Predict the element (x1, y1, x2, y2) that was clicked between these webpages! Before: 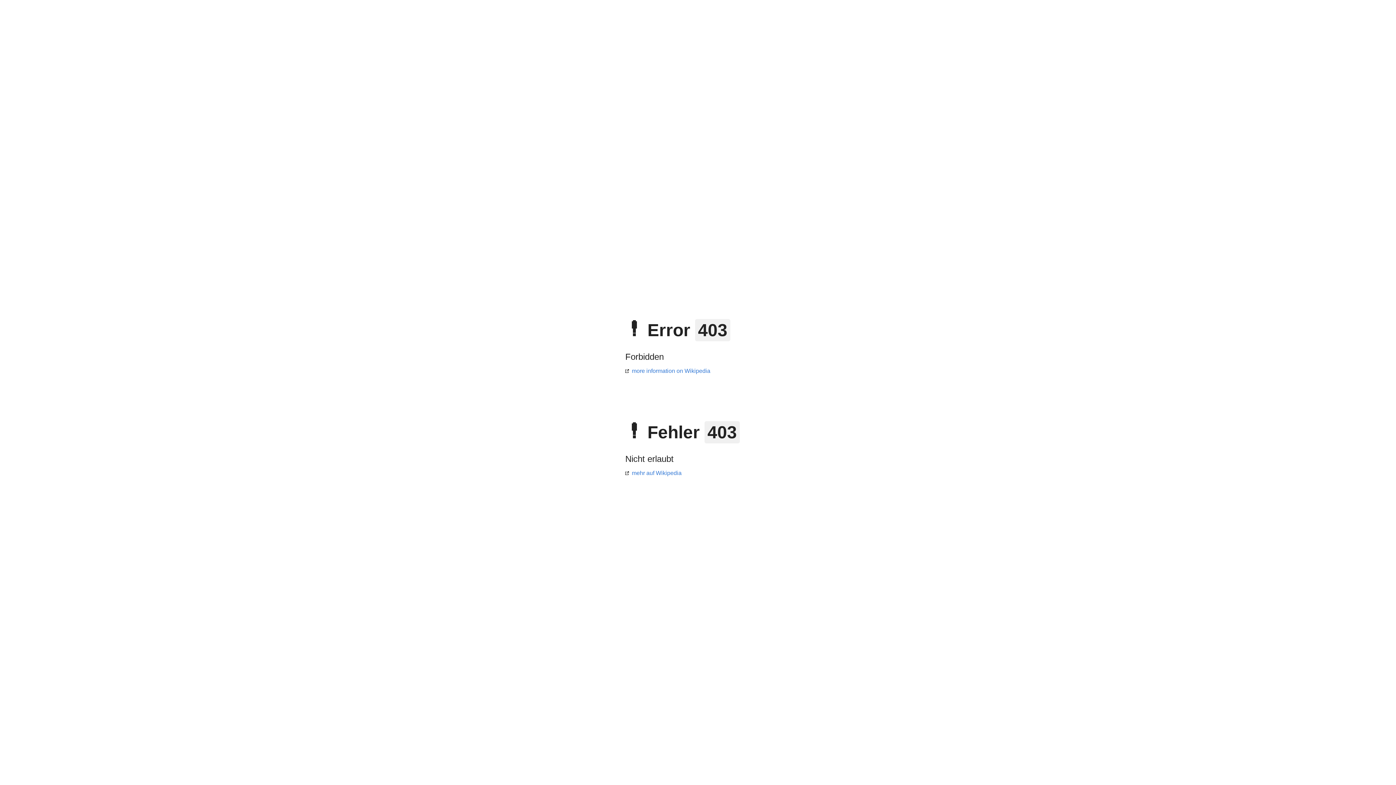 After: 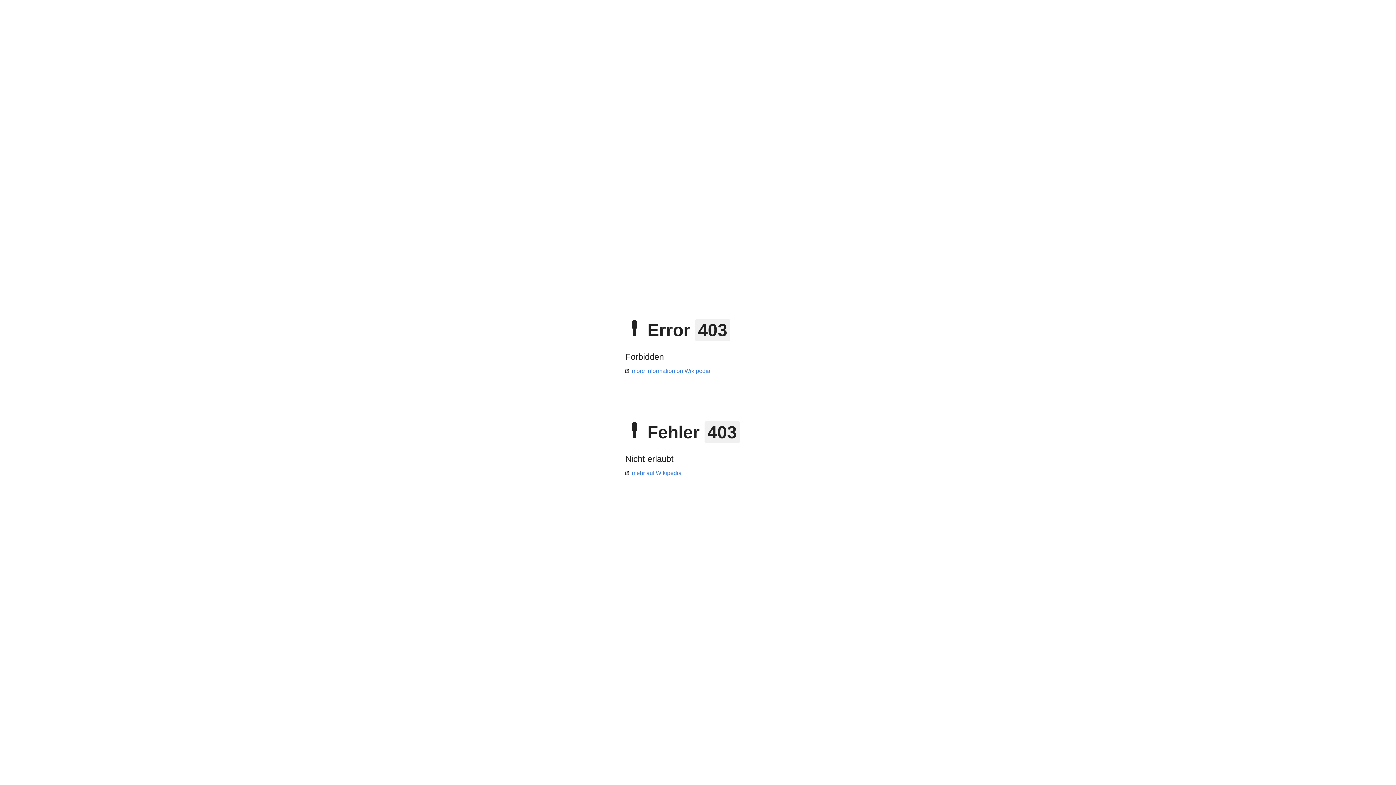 Action: bbox: (625, 368, 710, 374) label: more information on Wikipedia